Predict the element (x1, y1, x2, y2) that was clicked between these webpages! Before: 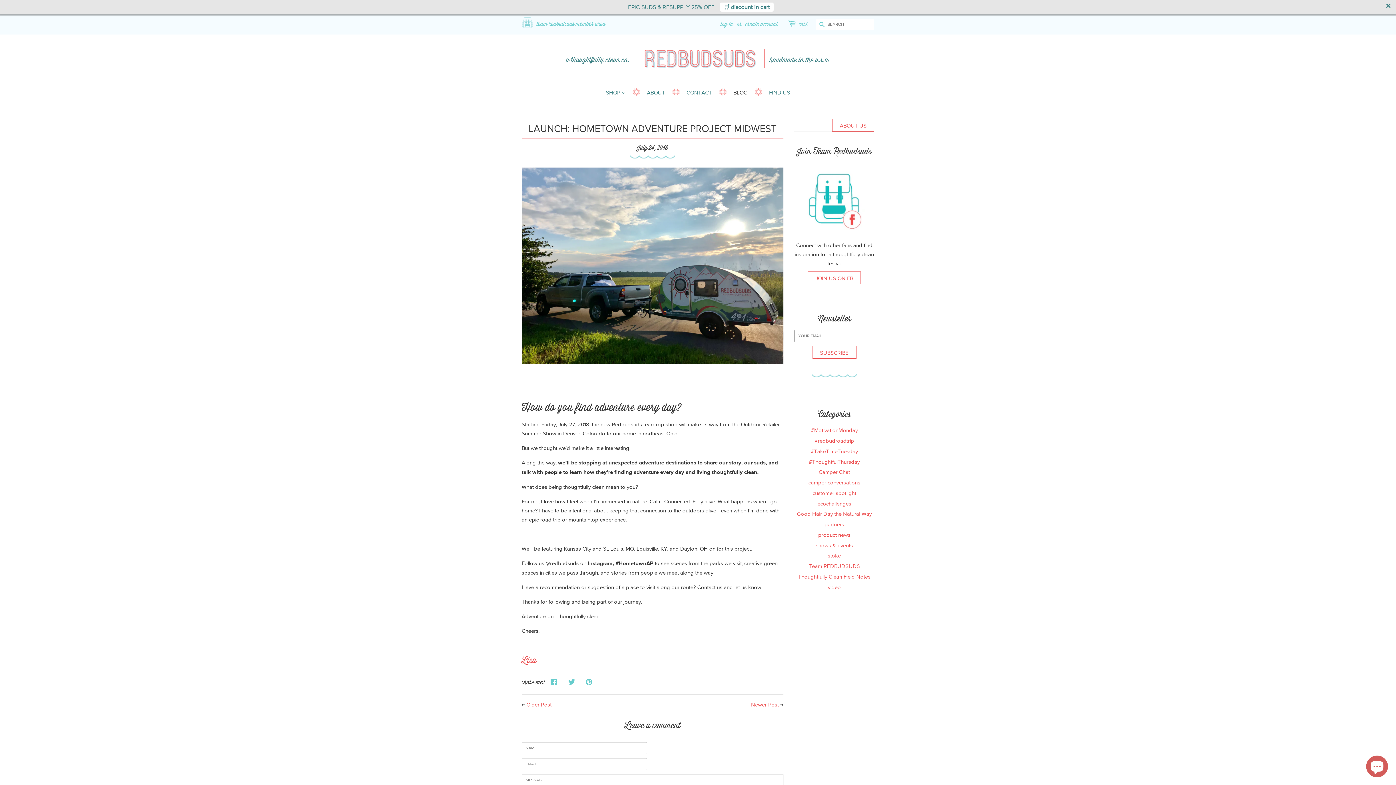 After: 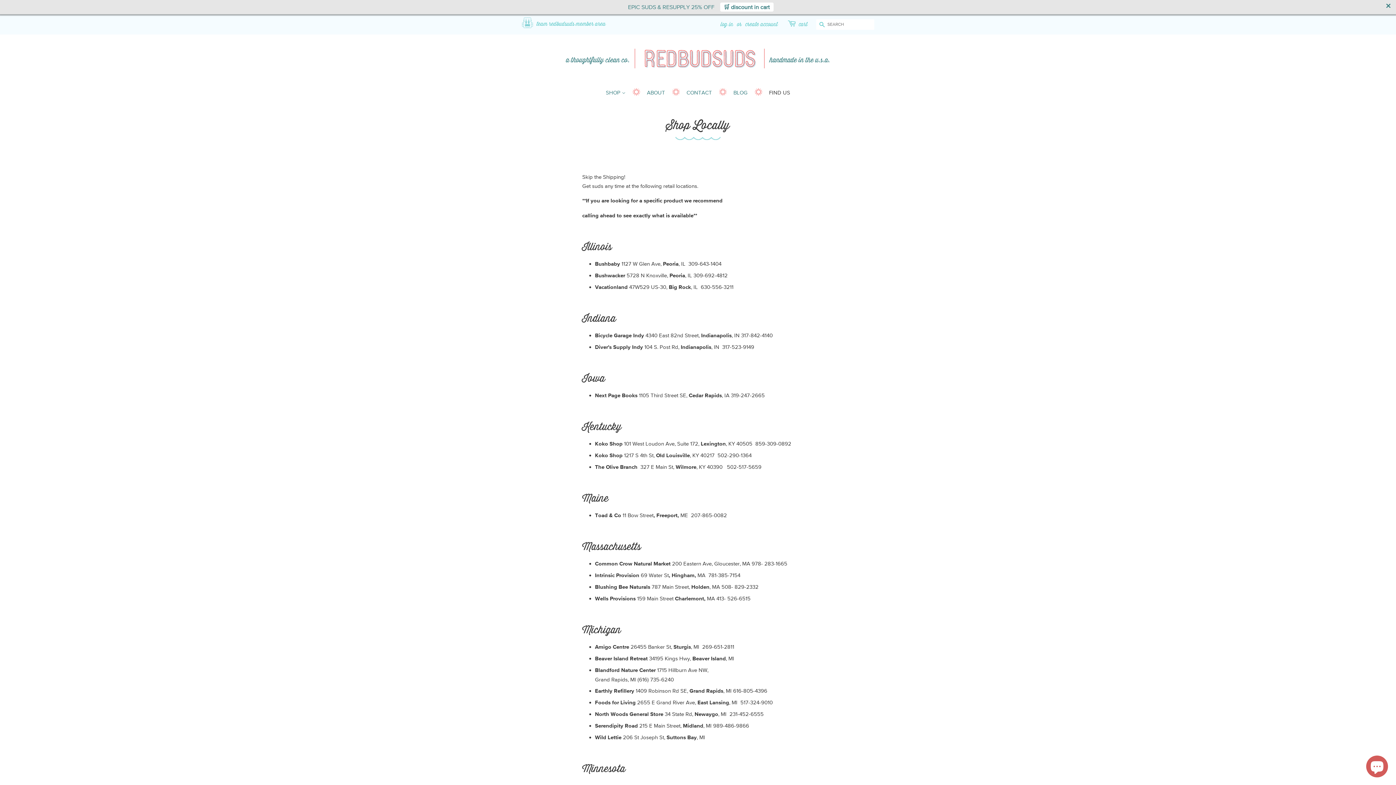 Action: label: FIND US bbox: (763, 82, 790, 102)